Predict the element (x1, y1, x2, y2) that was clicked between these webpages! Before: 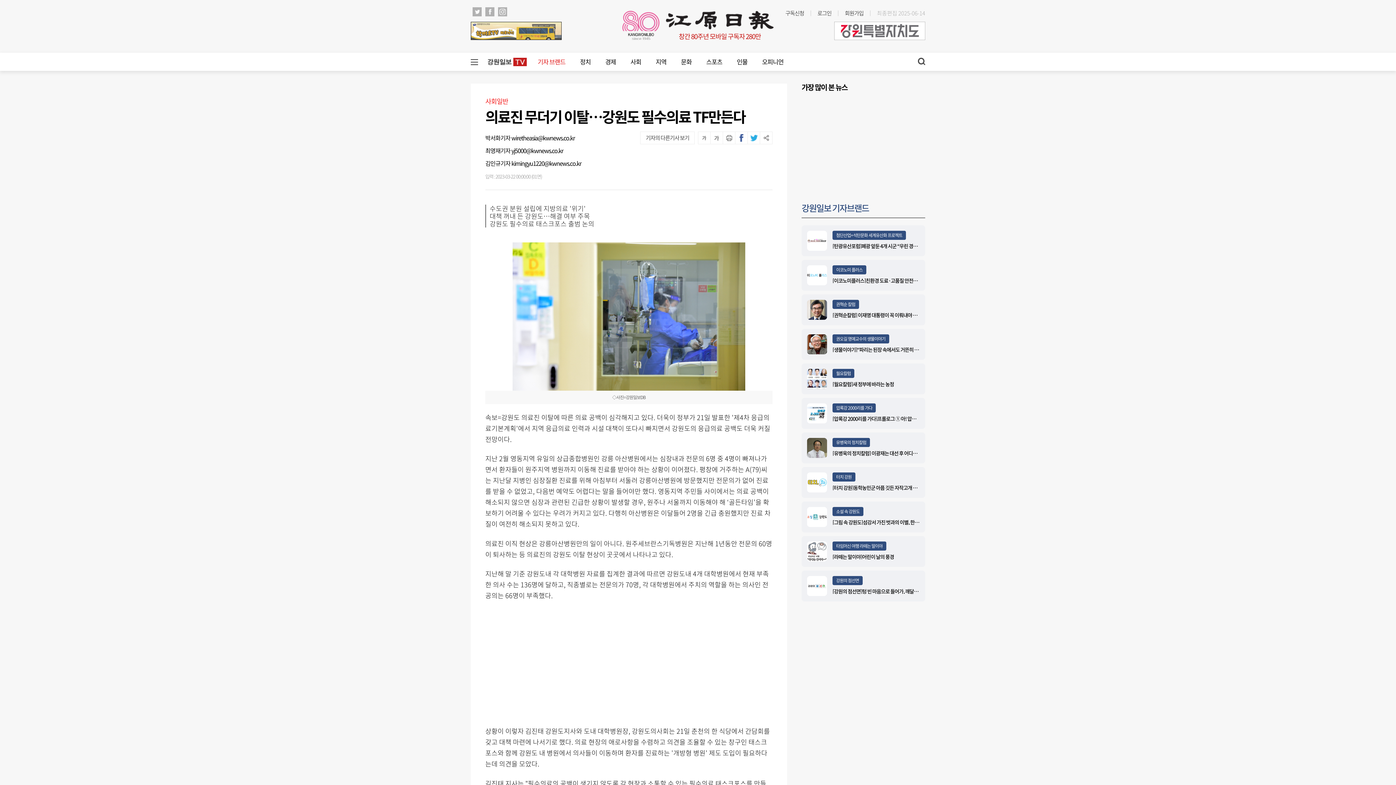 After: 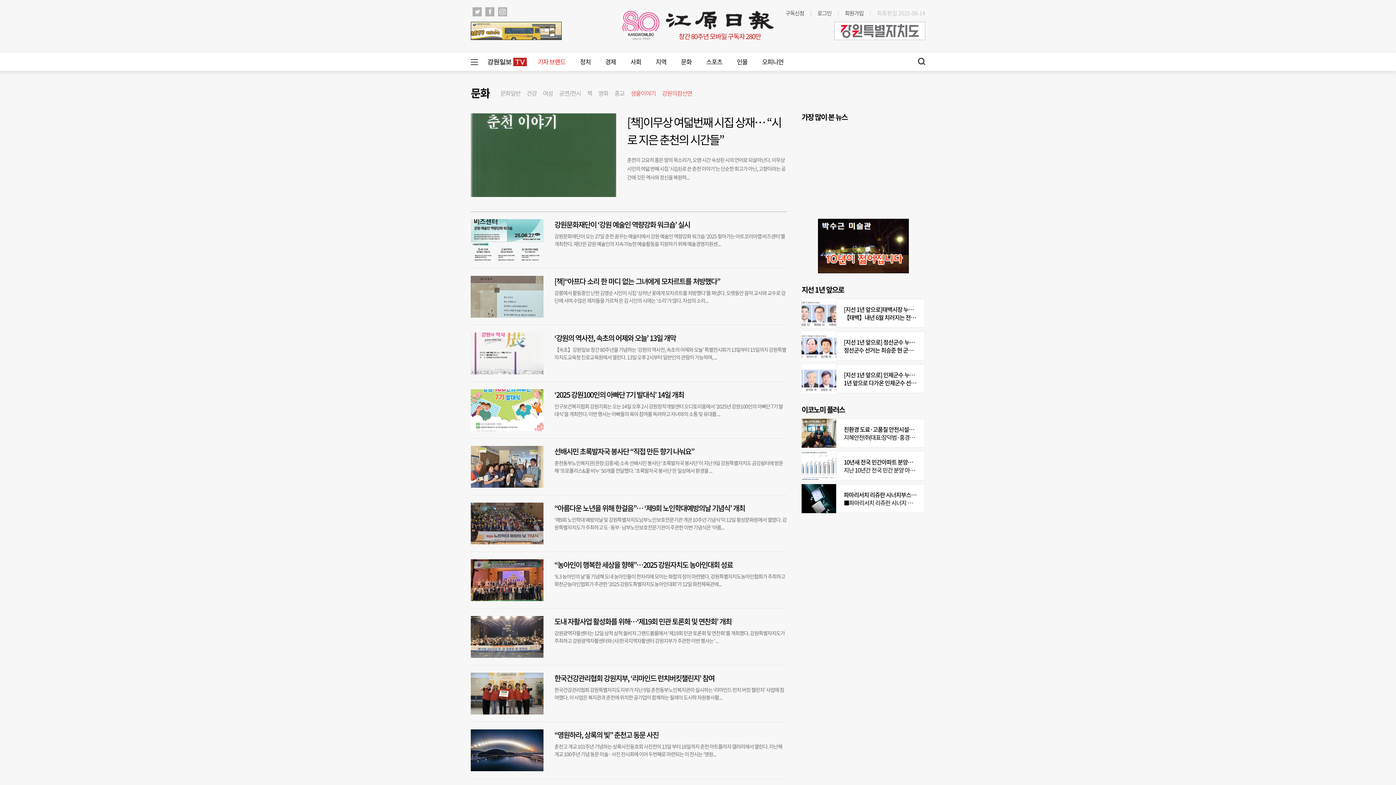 Action: label: 문화 bbox: (681, 57, 691, 66)